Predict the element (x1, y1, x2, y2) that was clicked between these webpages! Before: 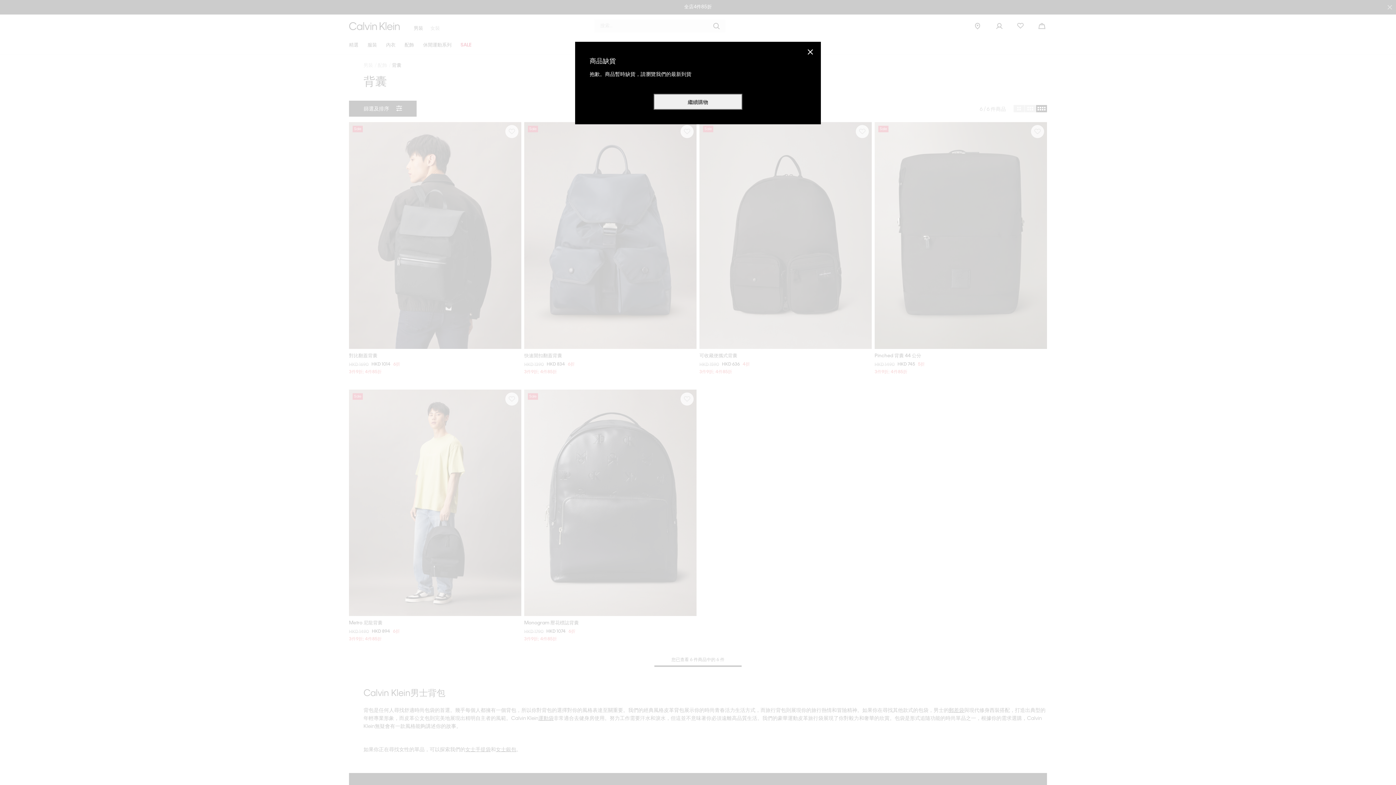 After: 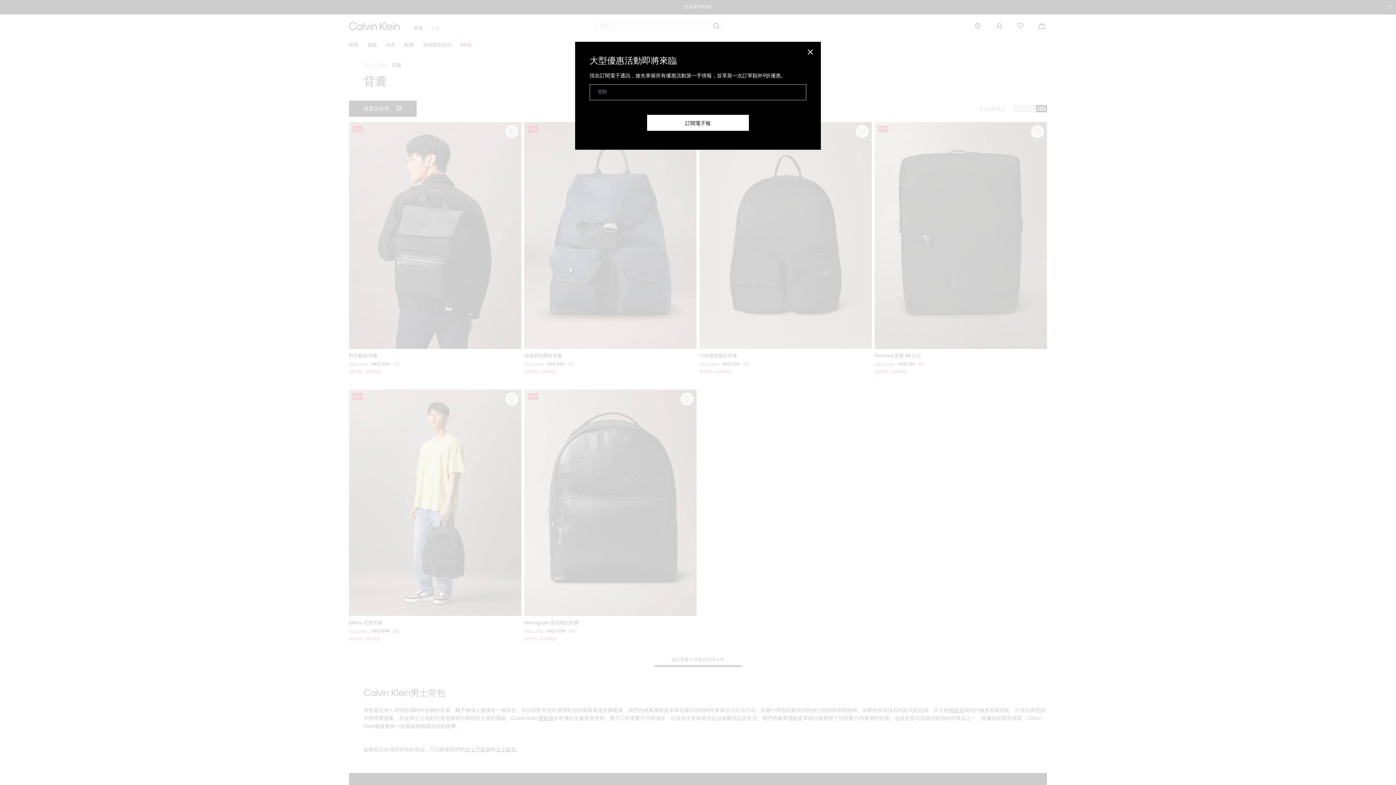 Action: label: 繼續購物 bbox: (653, 93, 742, 109)